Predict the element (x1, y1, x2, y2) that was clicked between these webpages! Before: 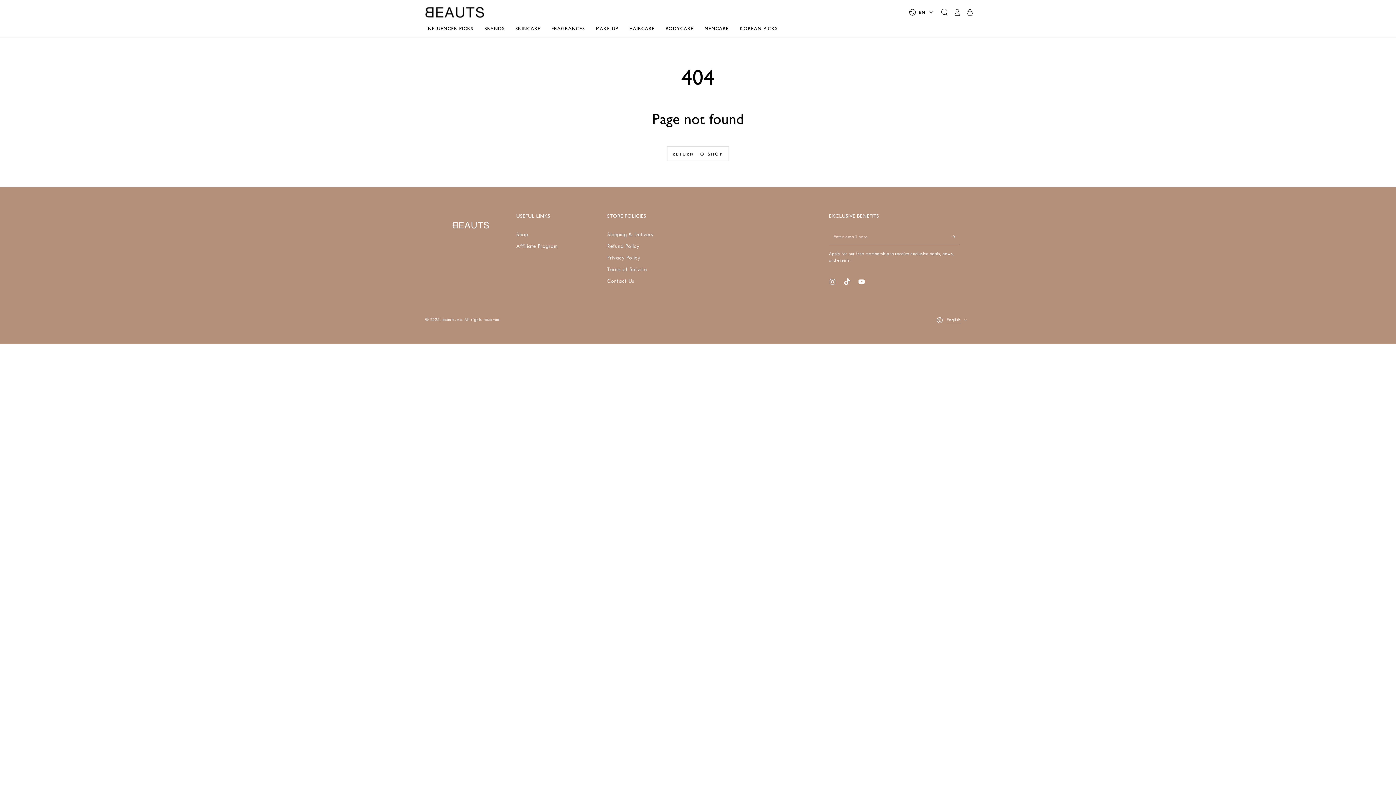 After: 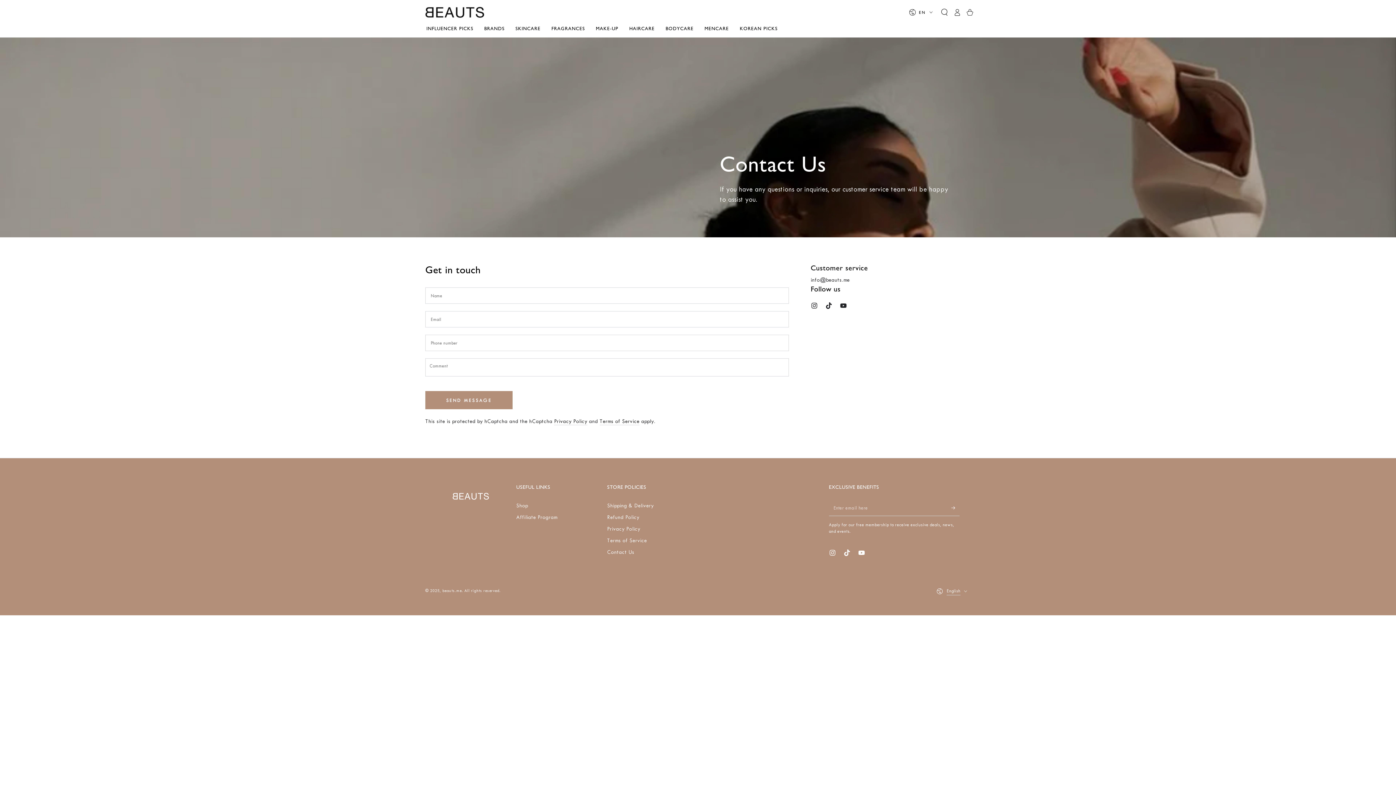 Action: bbox: (607, 278, 634, 284) label: Contact Us